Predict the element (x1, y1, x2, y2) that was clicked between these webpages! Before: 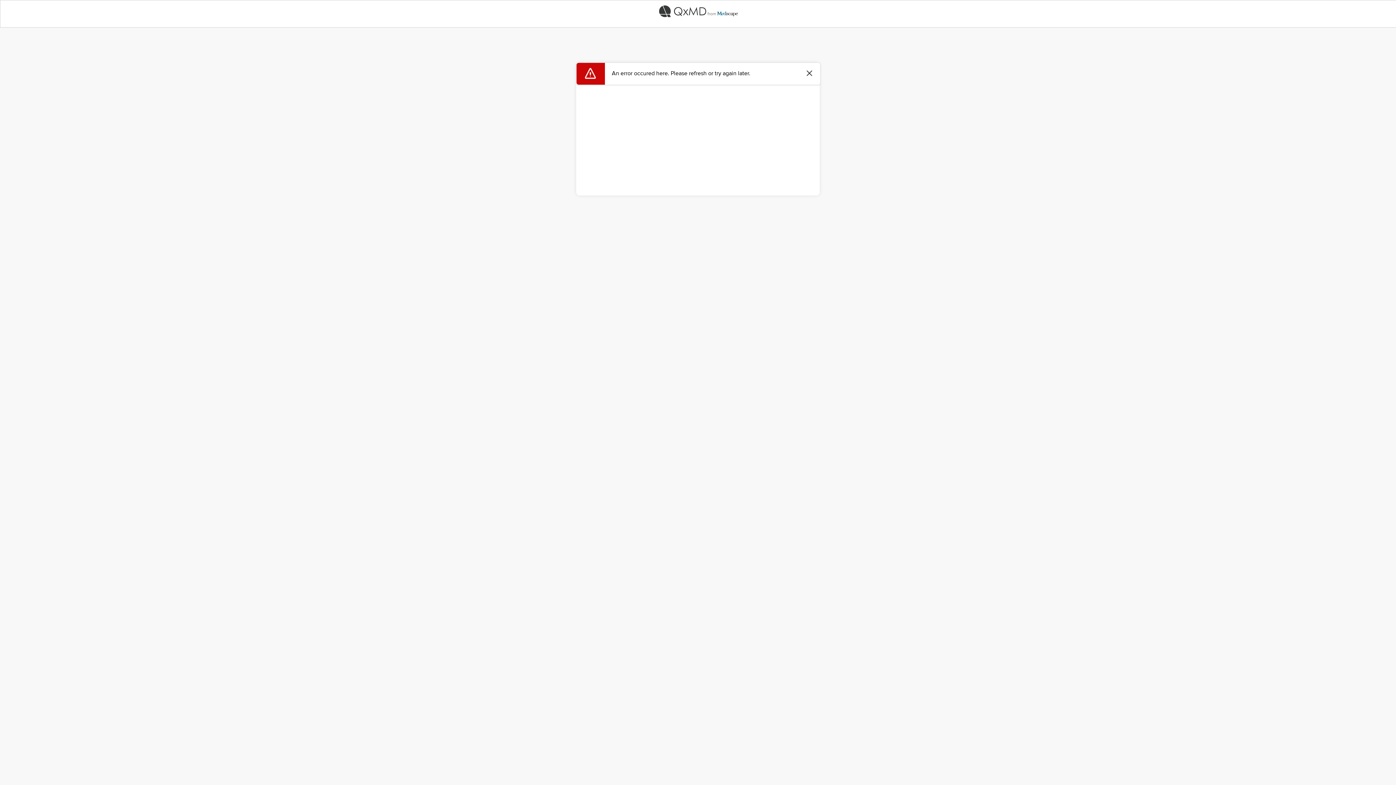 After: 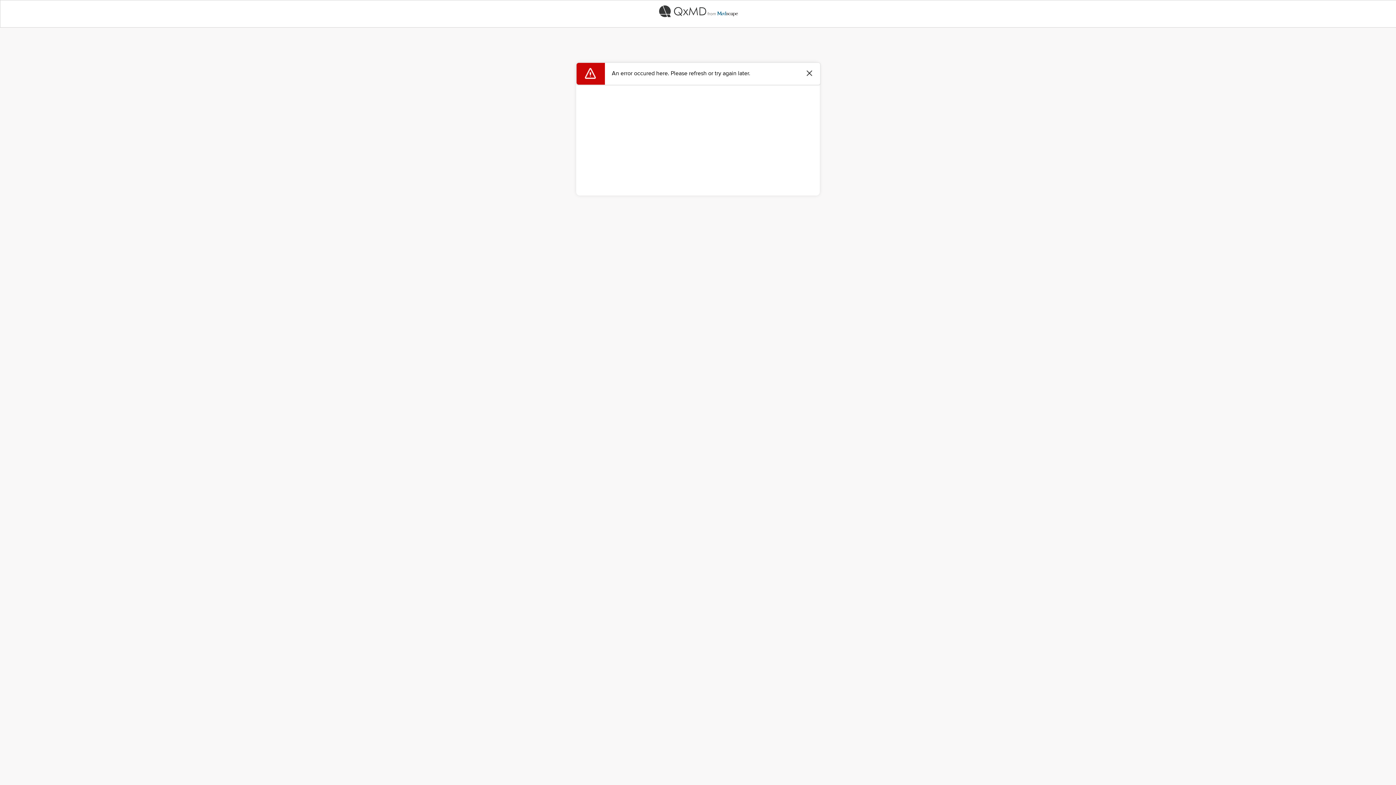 Action: bbox: (0, 0, 1396, 22)